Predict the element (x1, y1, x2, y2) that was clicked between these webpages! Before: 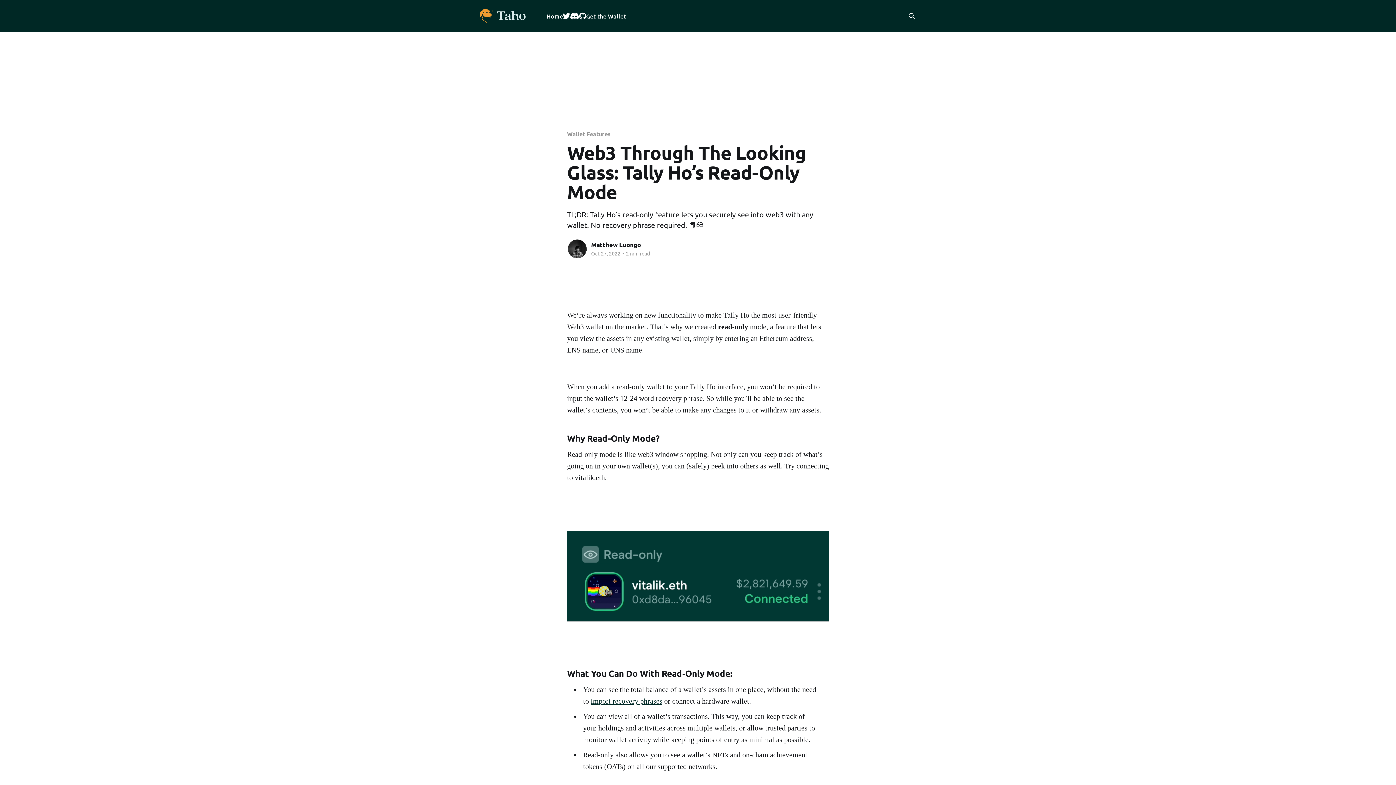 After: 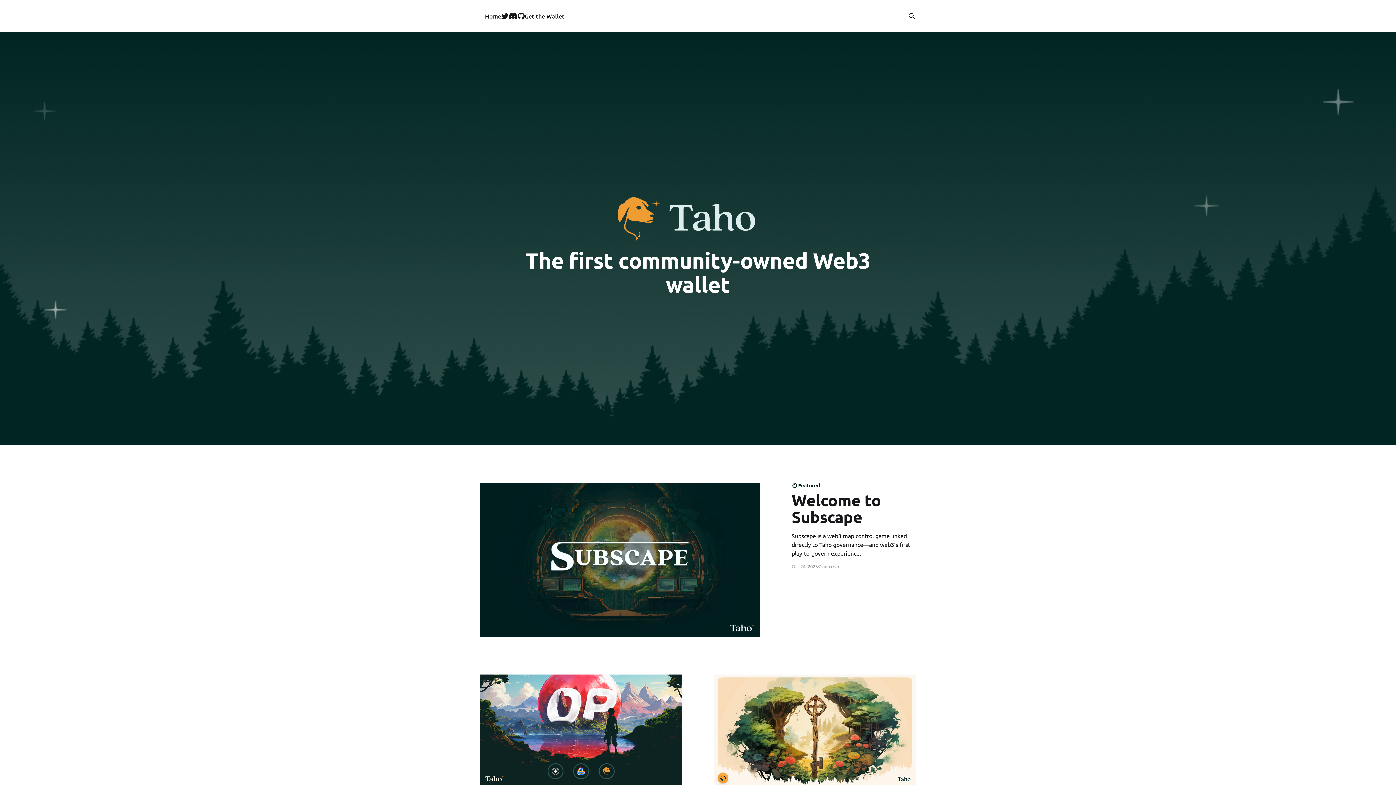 Action: label: Home bbox: (546, 11, 562, 21)